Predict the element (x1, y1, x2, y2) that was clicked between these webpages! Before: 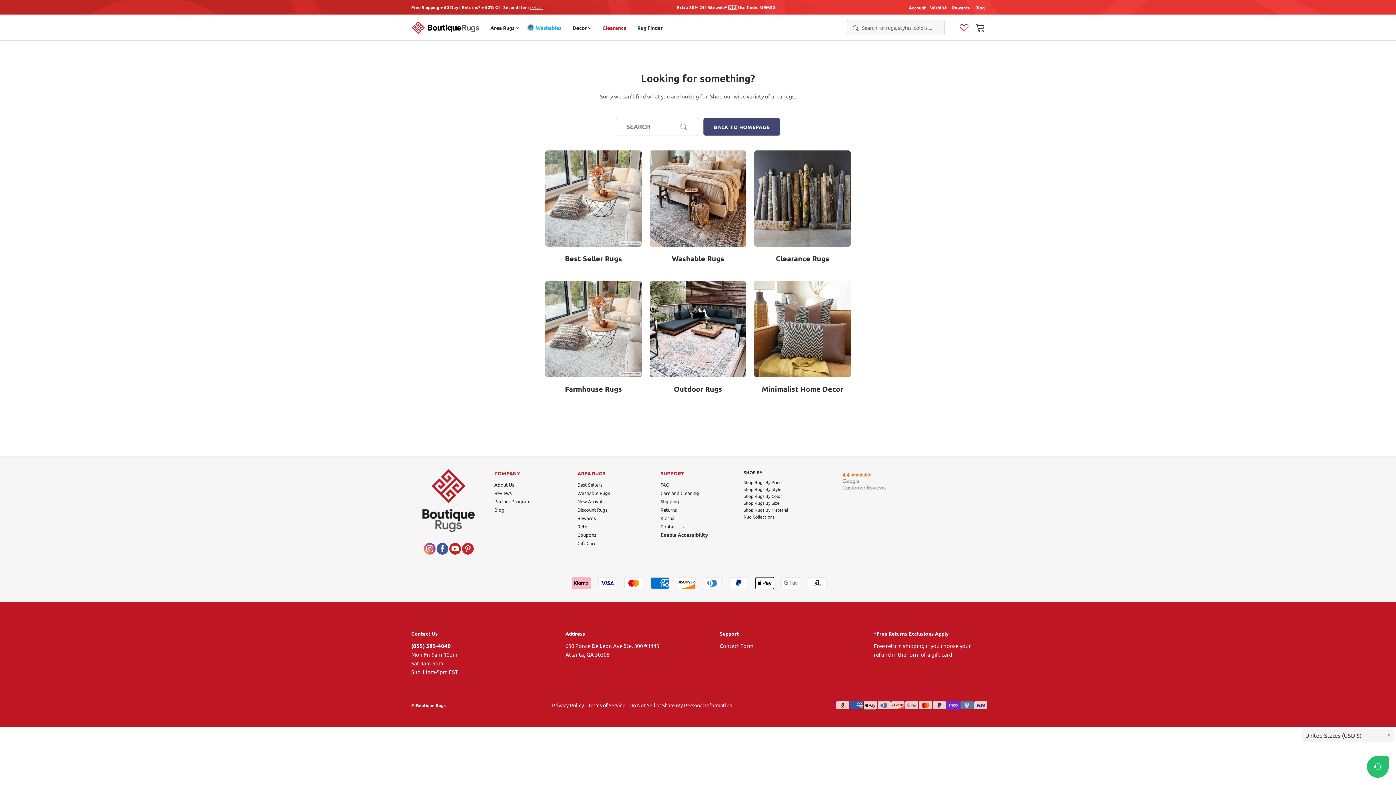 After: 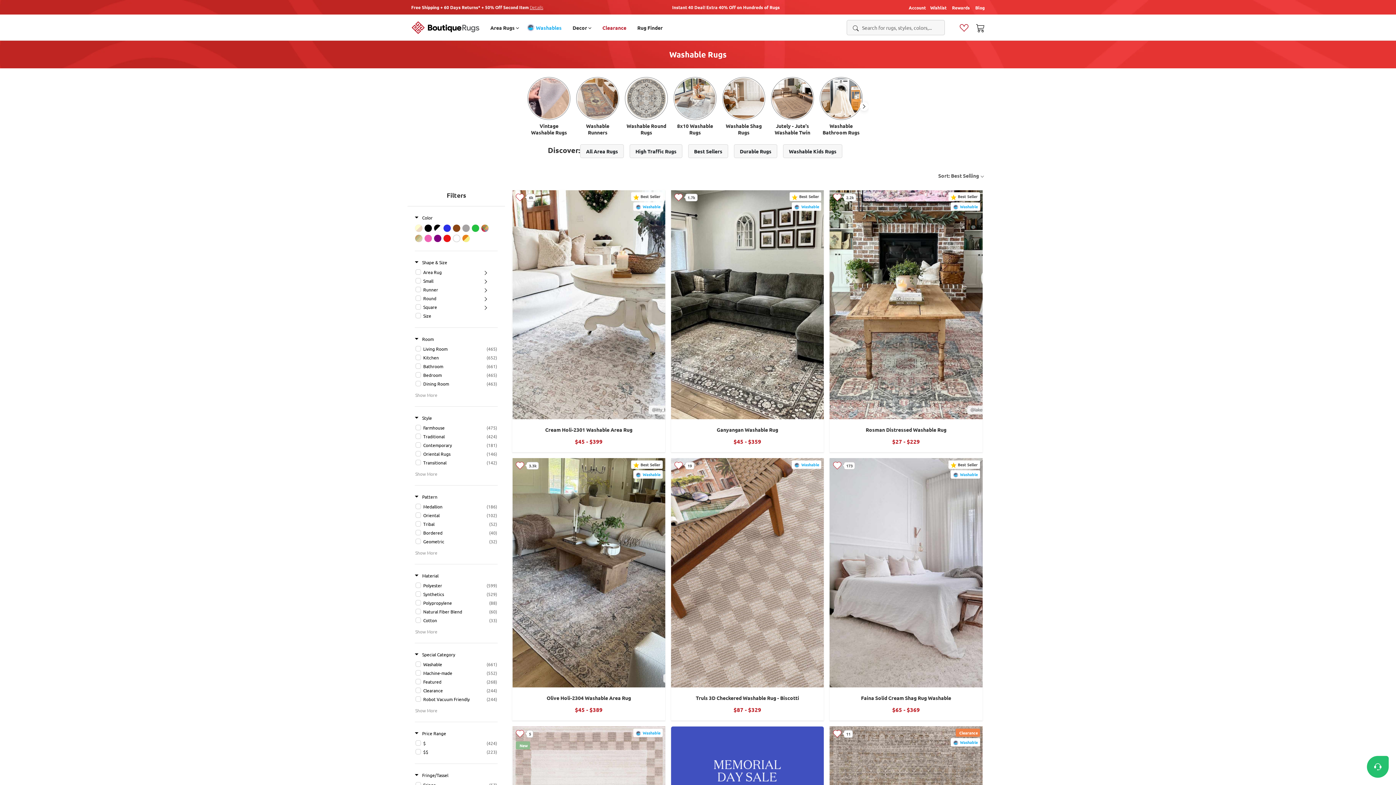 Action: bbox: (649, 150, 746, 264) label: Washable Rugs